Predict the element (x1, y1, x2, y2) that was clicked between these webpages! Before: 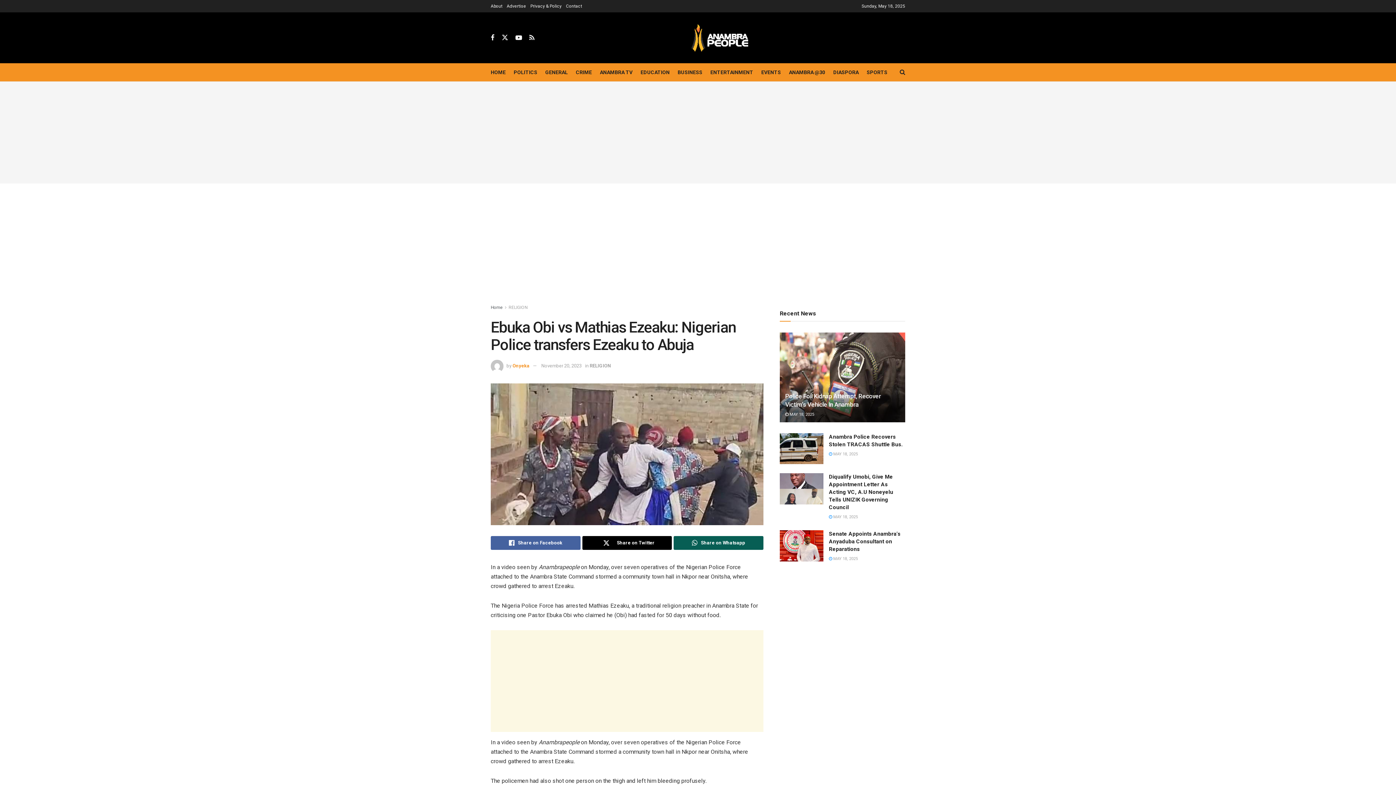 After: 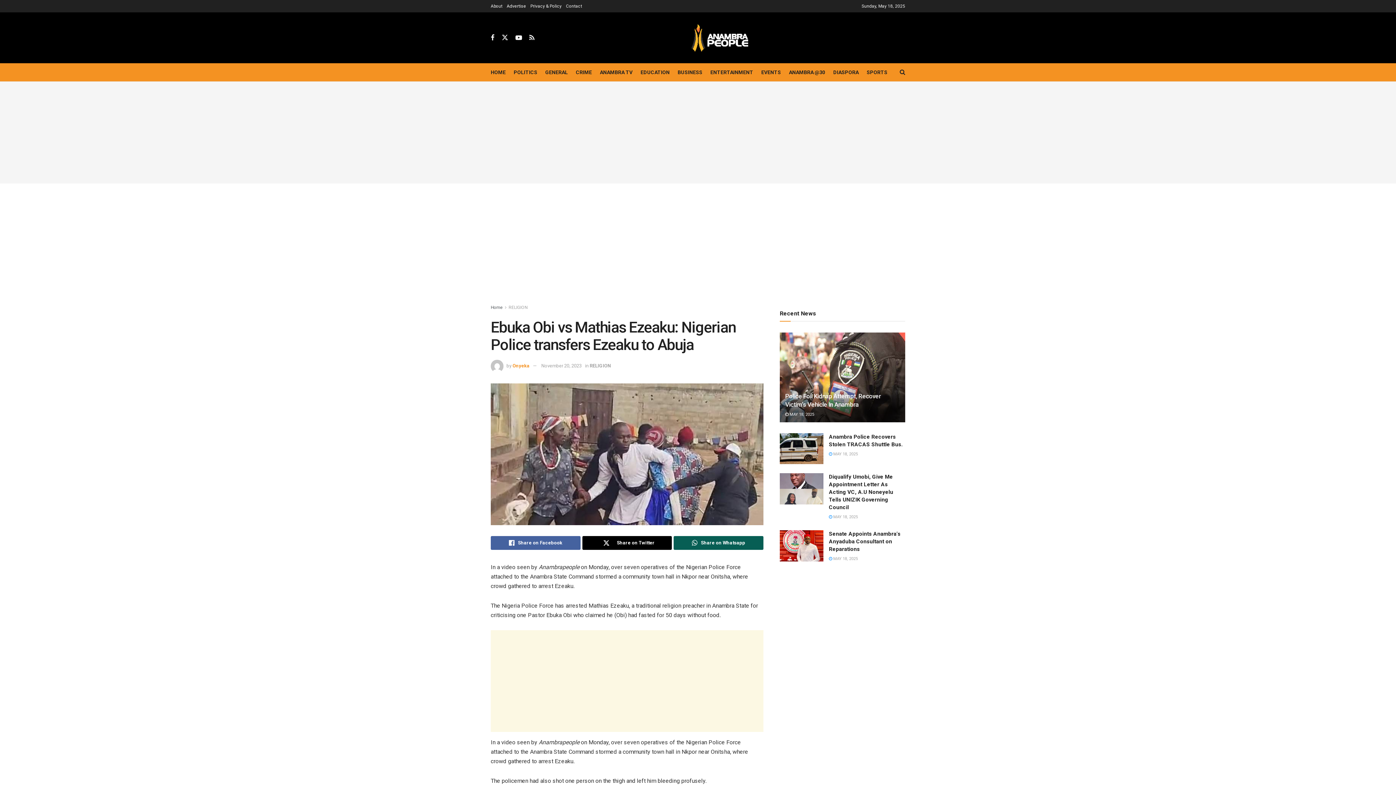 Action: label: Advertise bbox: (506, 0, 526, 12)